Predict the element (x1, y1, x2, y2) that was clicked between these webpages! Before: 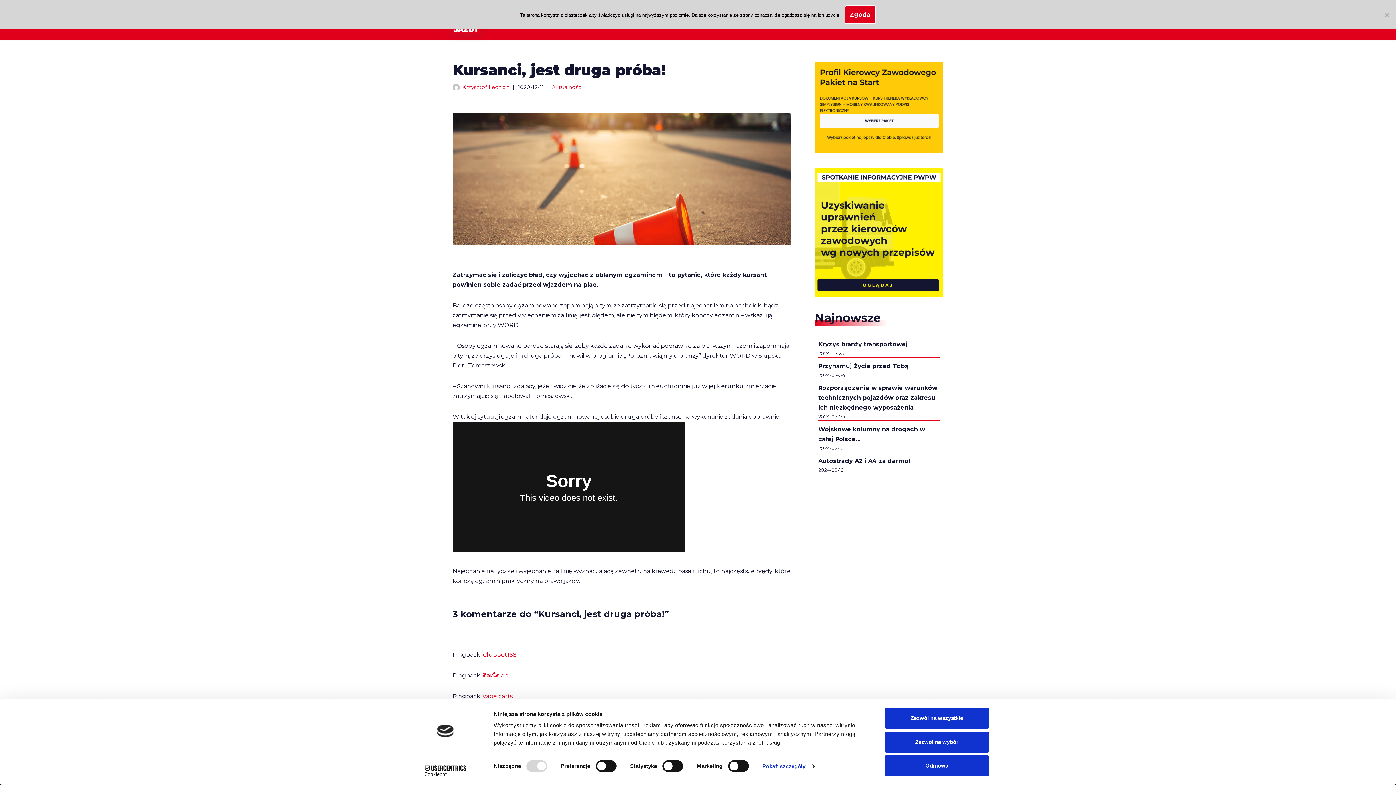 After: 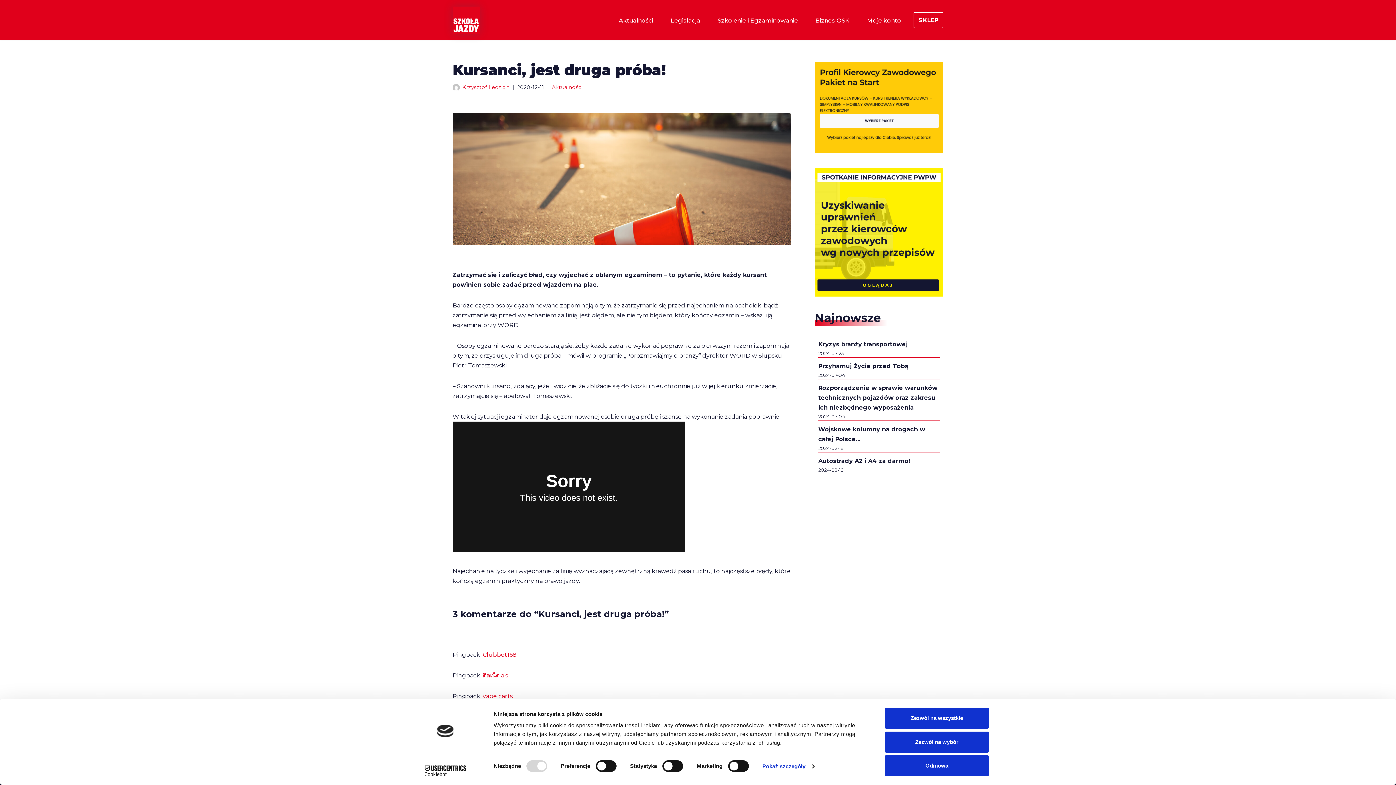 Action: label: Zgoda bbox: (844, 5, 876, 24)